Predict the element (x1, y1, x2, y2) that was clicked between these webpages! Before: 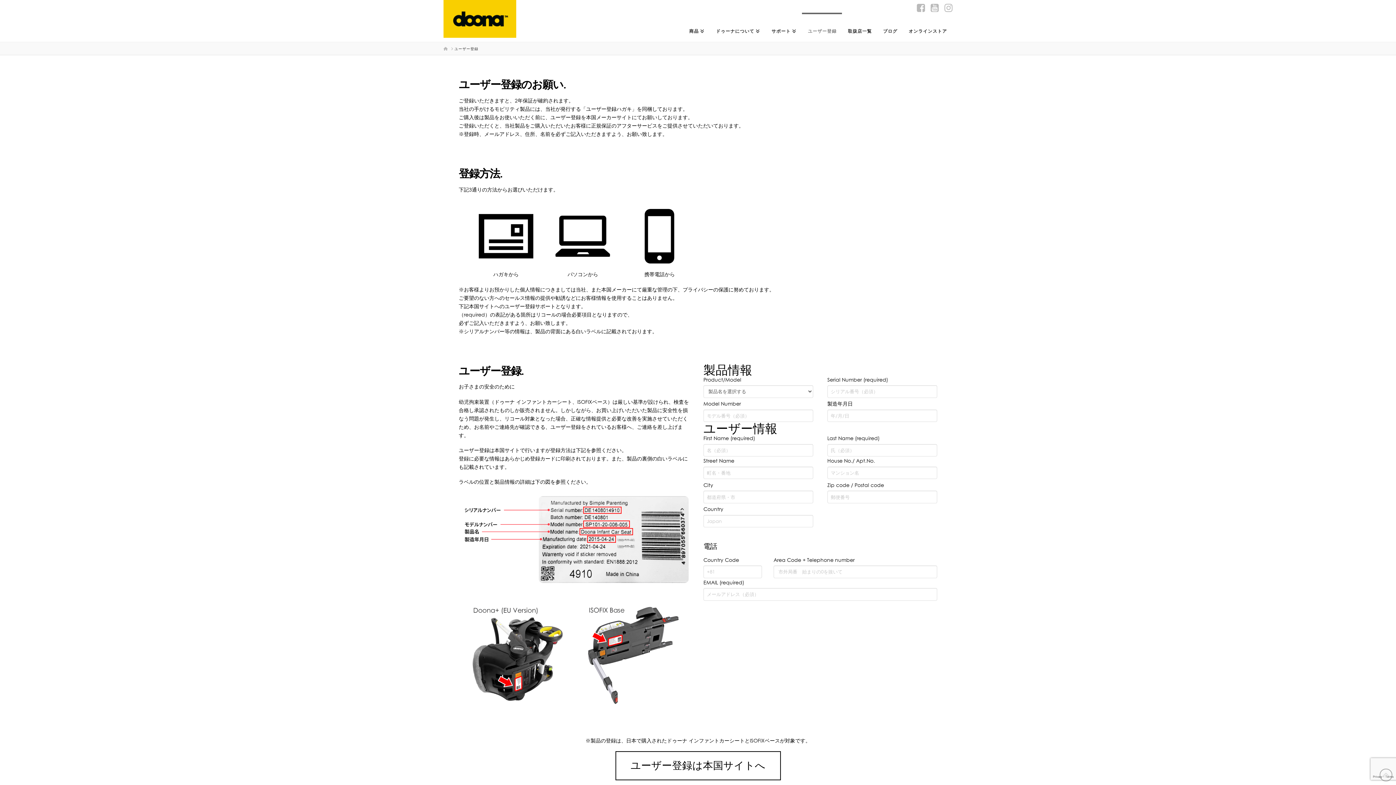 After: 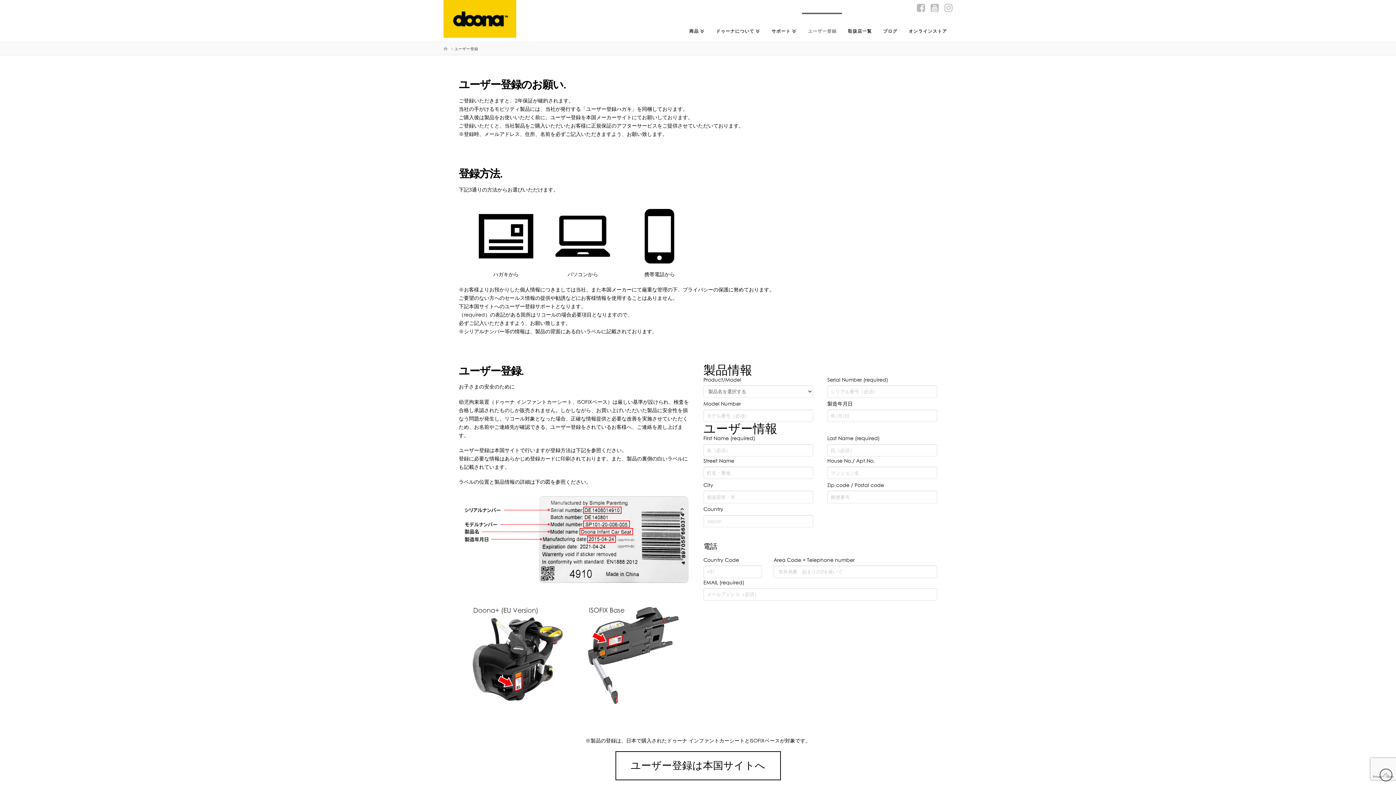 Action: bbox: (1380, 769, 1392, 781)